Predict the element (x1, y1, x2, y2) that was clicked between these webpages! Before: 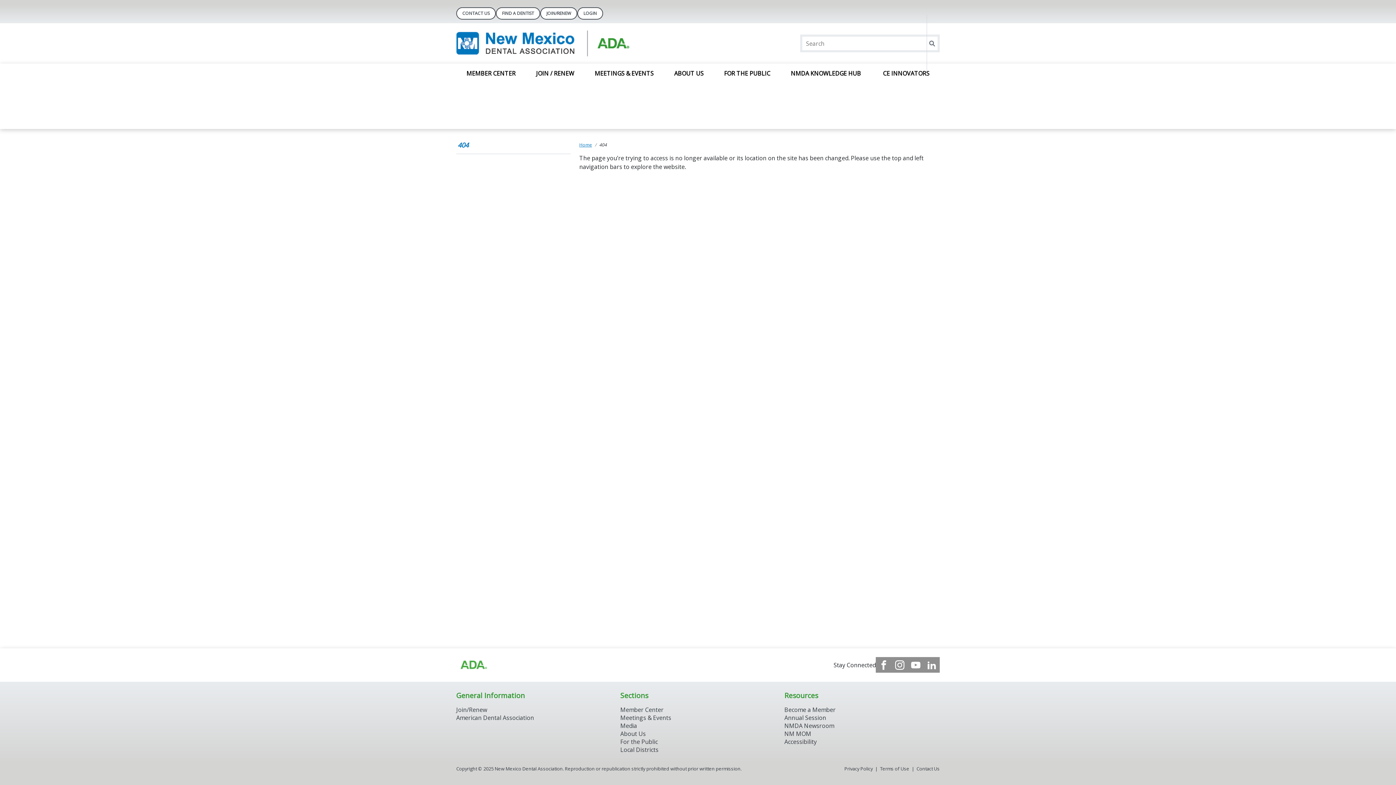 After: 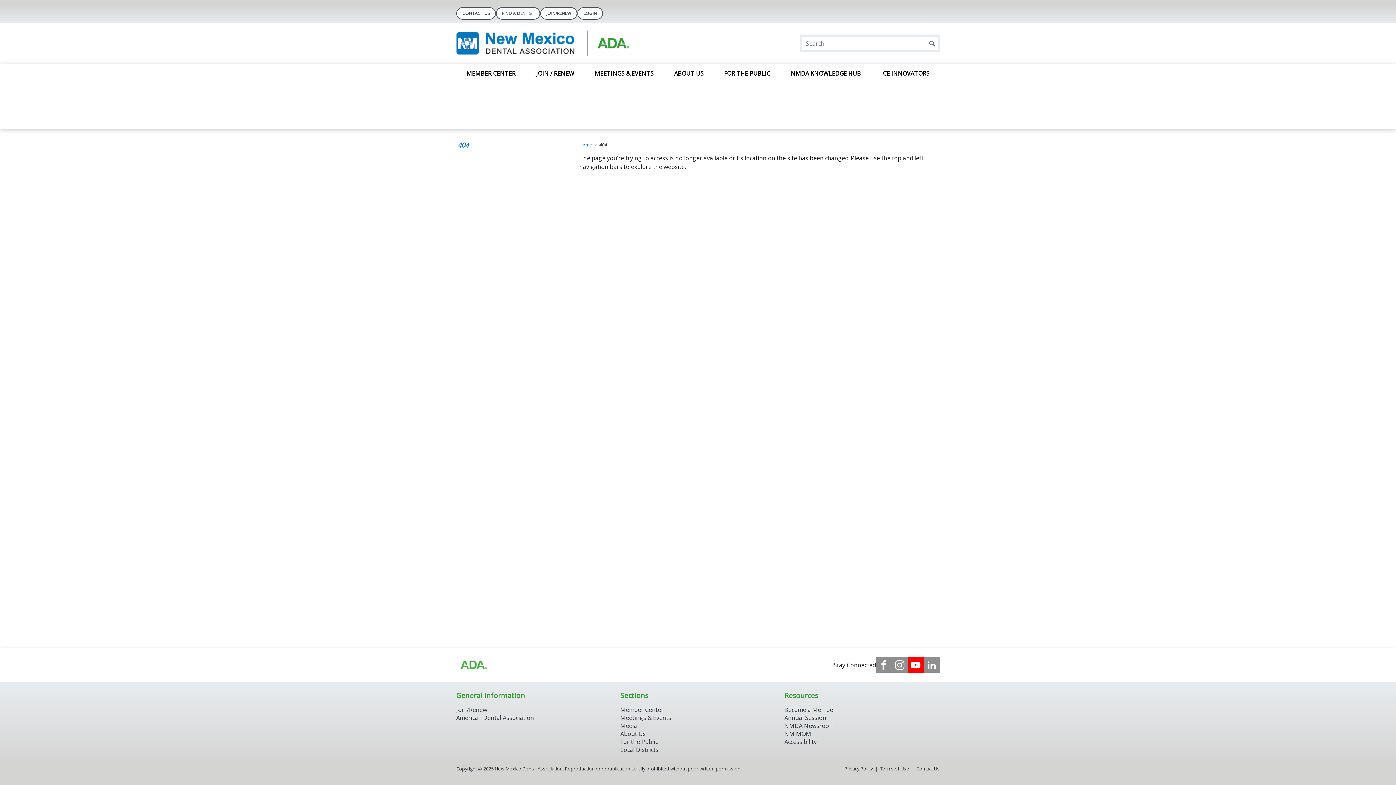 Action: bbox: (908, 636, 924, 652) label: see our Youtube channel